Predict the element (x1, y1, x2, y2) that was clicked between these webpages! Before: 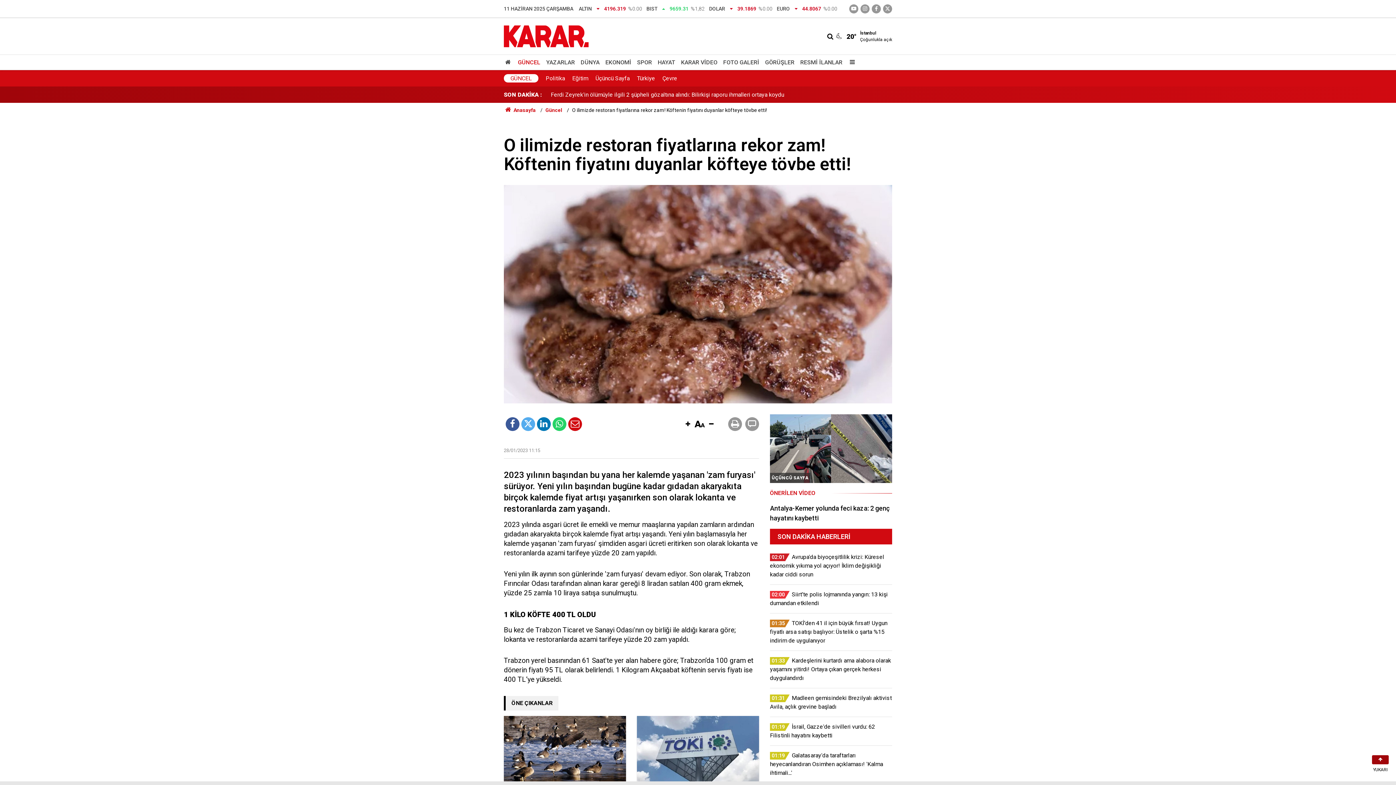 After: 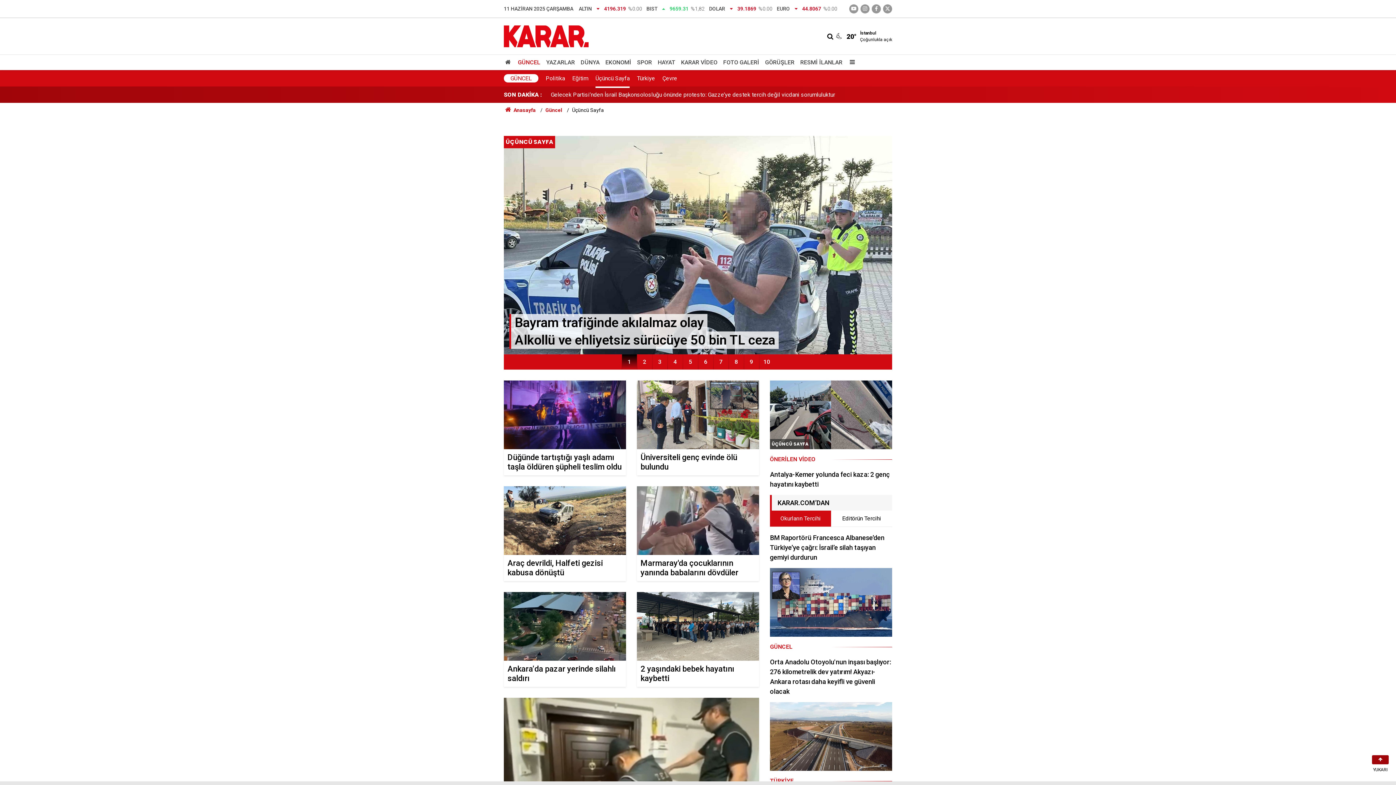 Action: bbox: (595, 74, 629, 82) label: Üçüncü Sayfa